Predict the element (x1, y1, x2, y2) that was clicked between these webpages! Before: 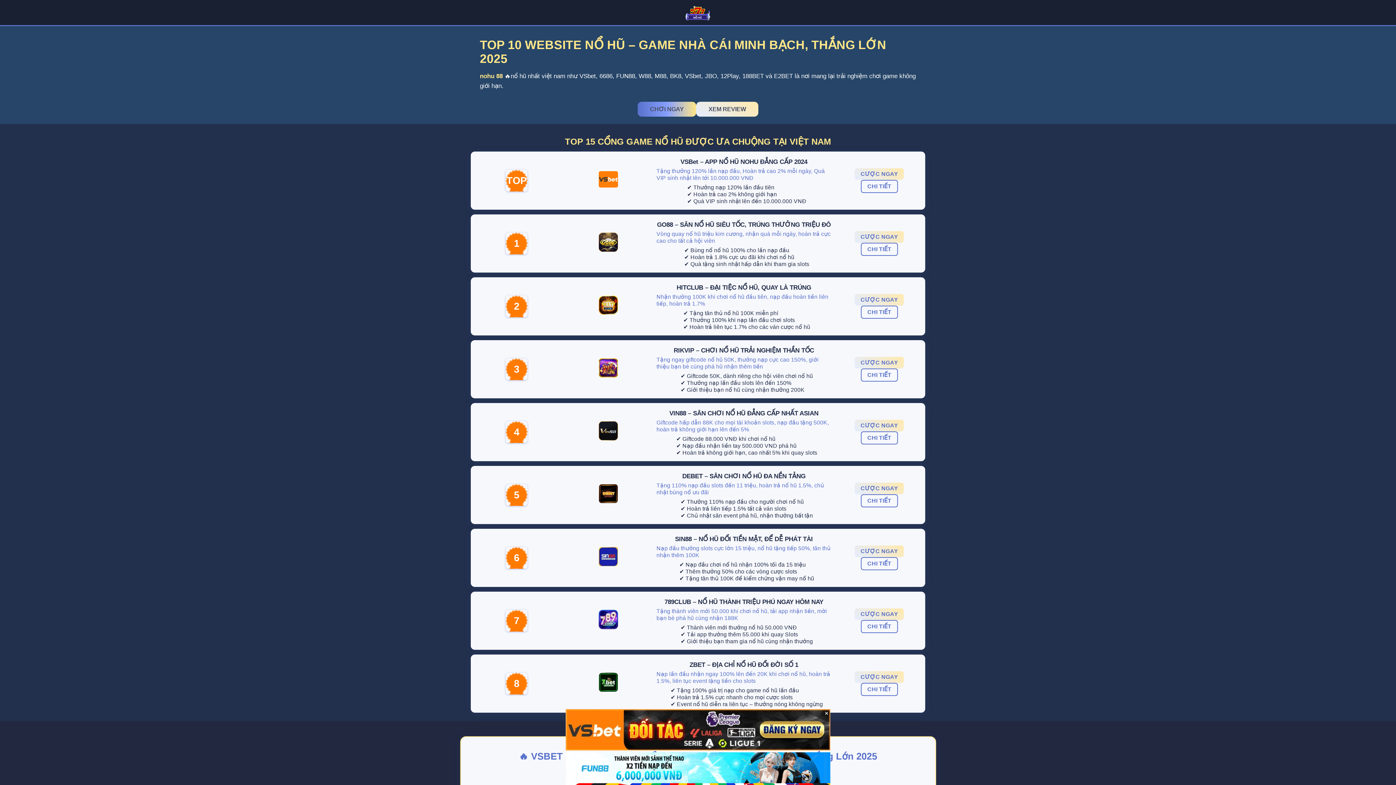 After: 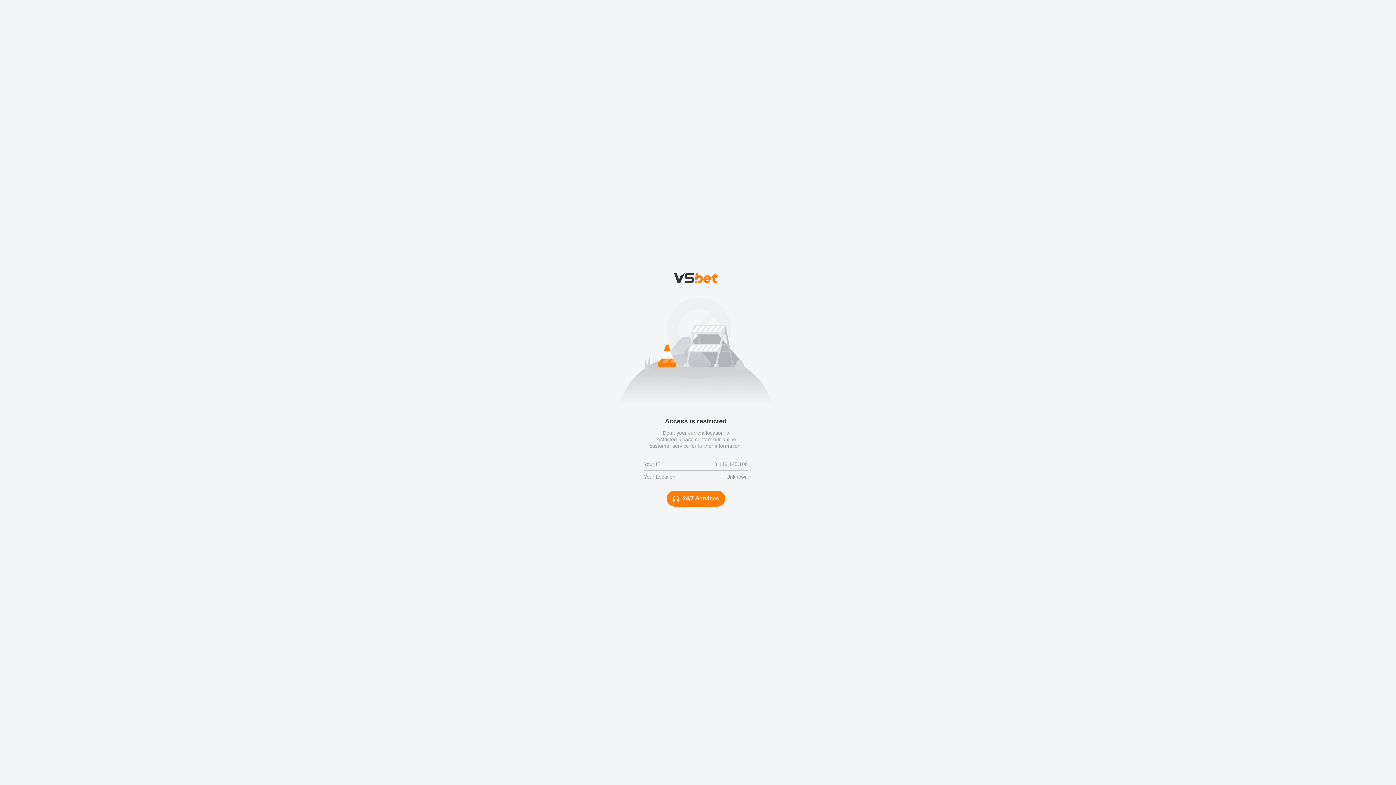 Action: bbox: (565, 709, 830, 750)